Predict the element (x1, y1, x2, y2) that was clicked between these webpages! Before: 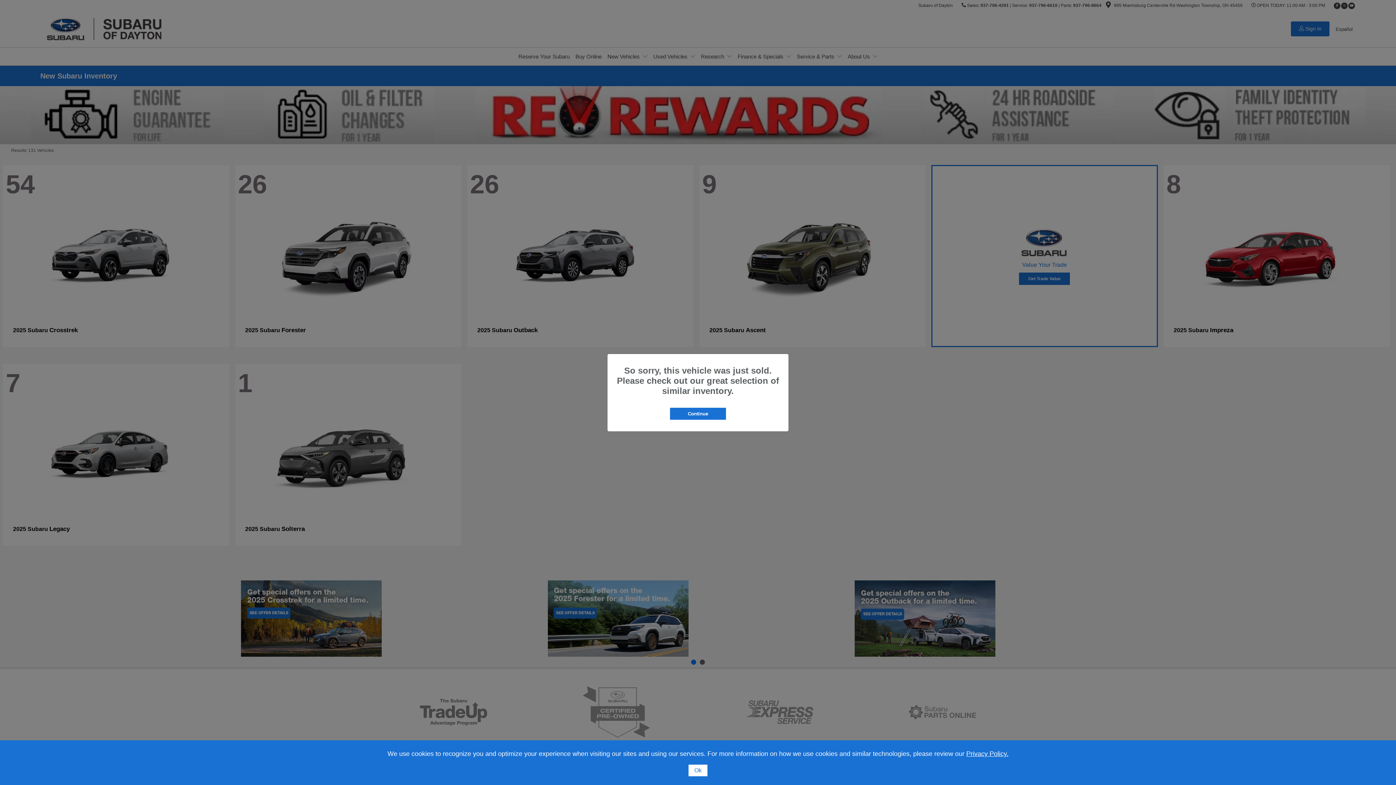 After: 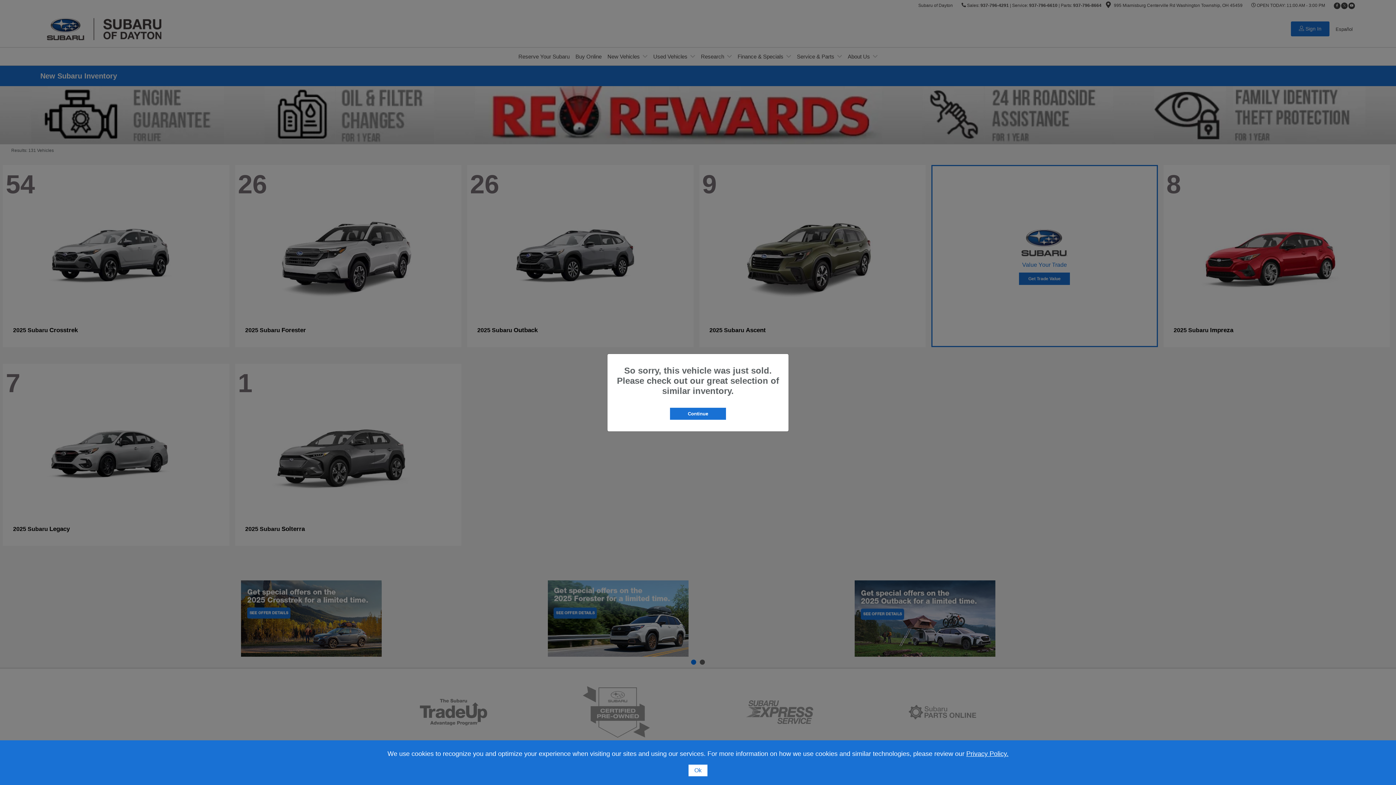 Action: label: Privacy Policy. bbox: (966, 750, 1008, 757)